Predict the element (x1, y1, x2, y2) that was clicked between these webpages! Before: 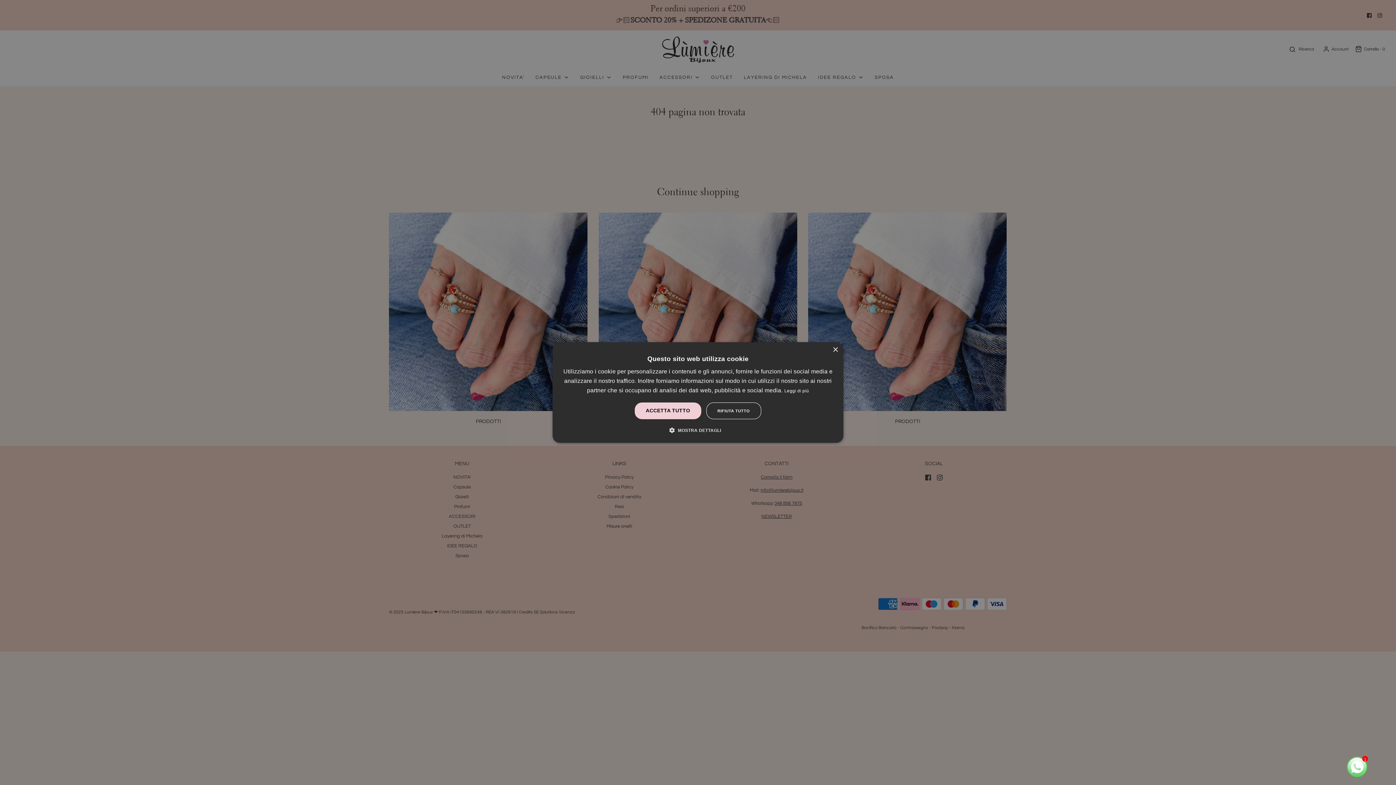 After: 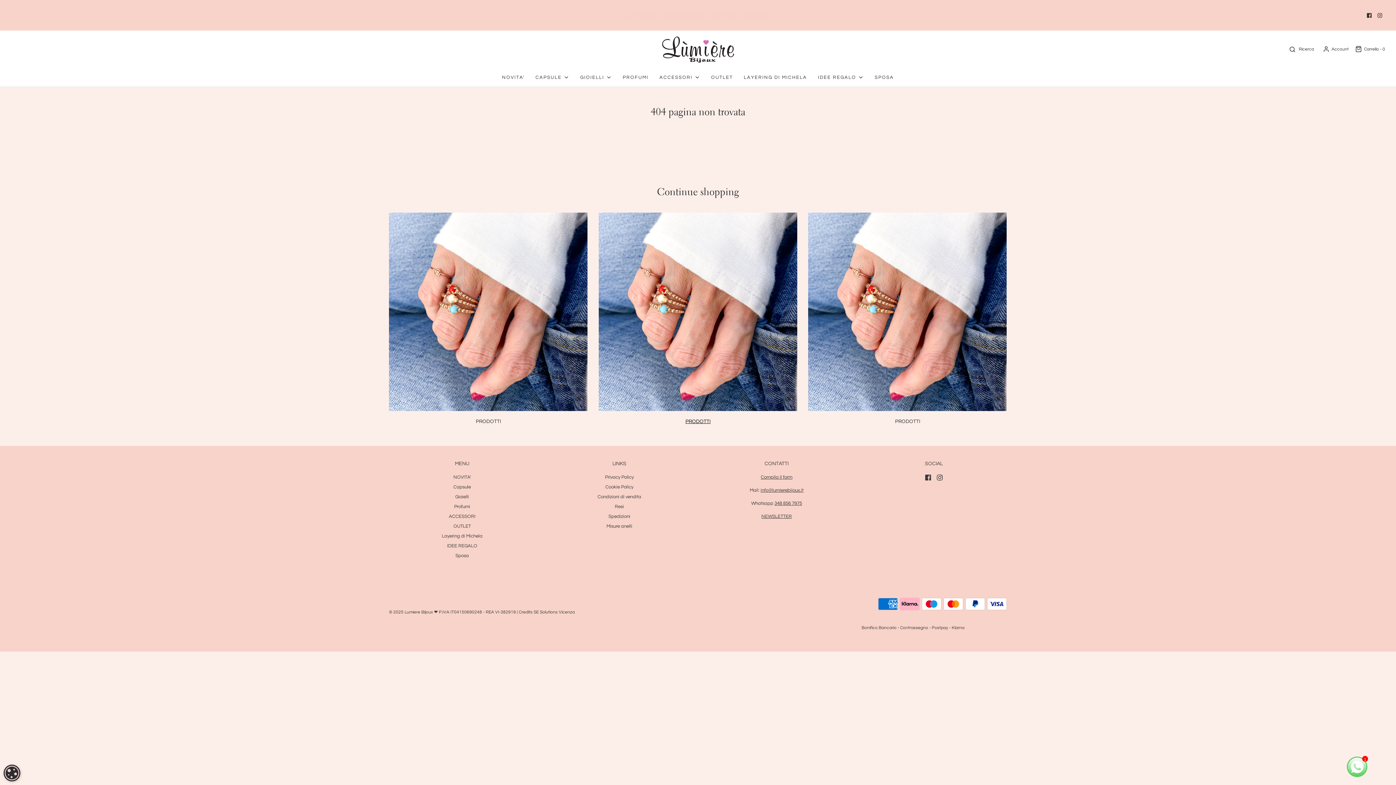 Action: bbox: (706, 402, 761, 419) label: RIFIUTA TUTTO